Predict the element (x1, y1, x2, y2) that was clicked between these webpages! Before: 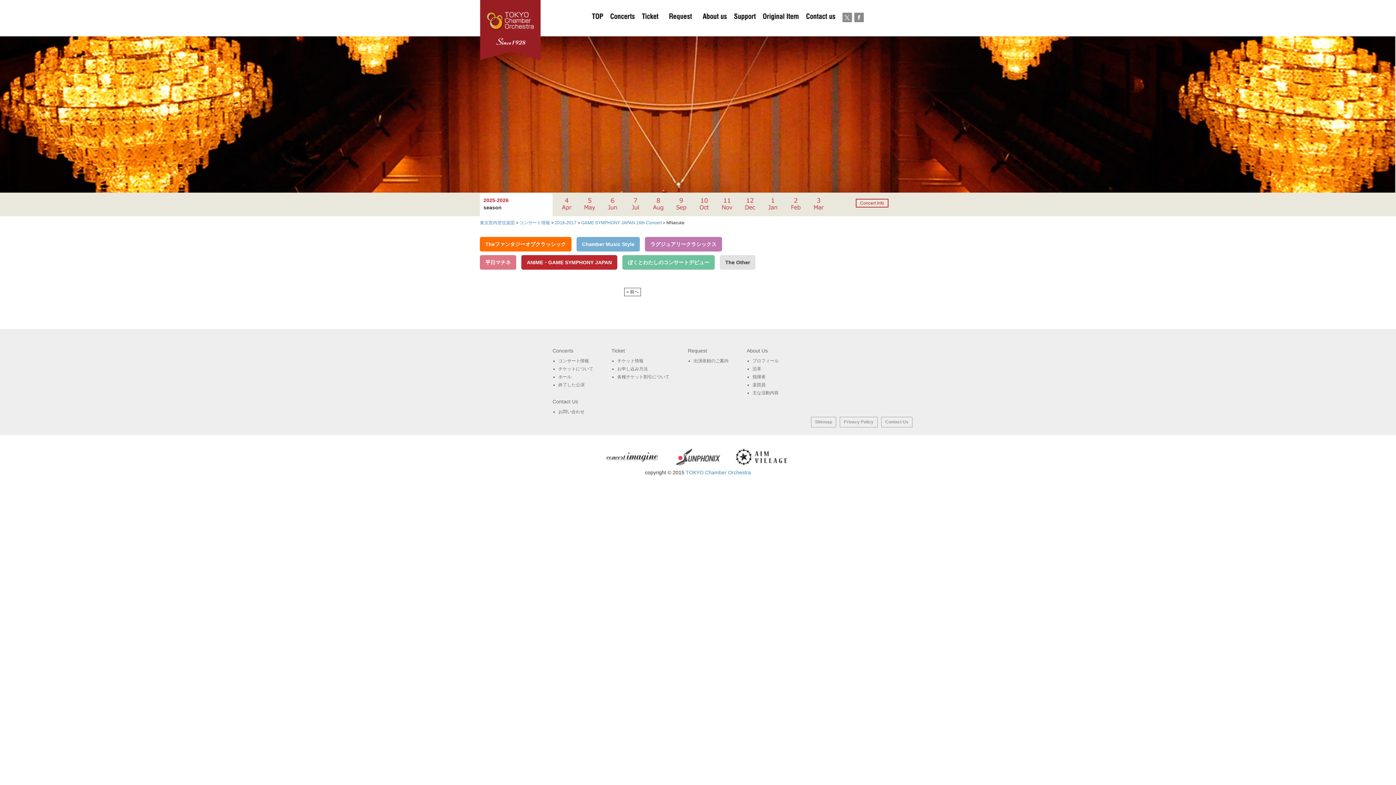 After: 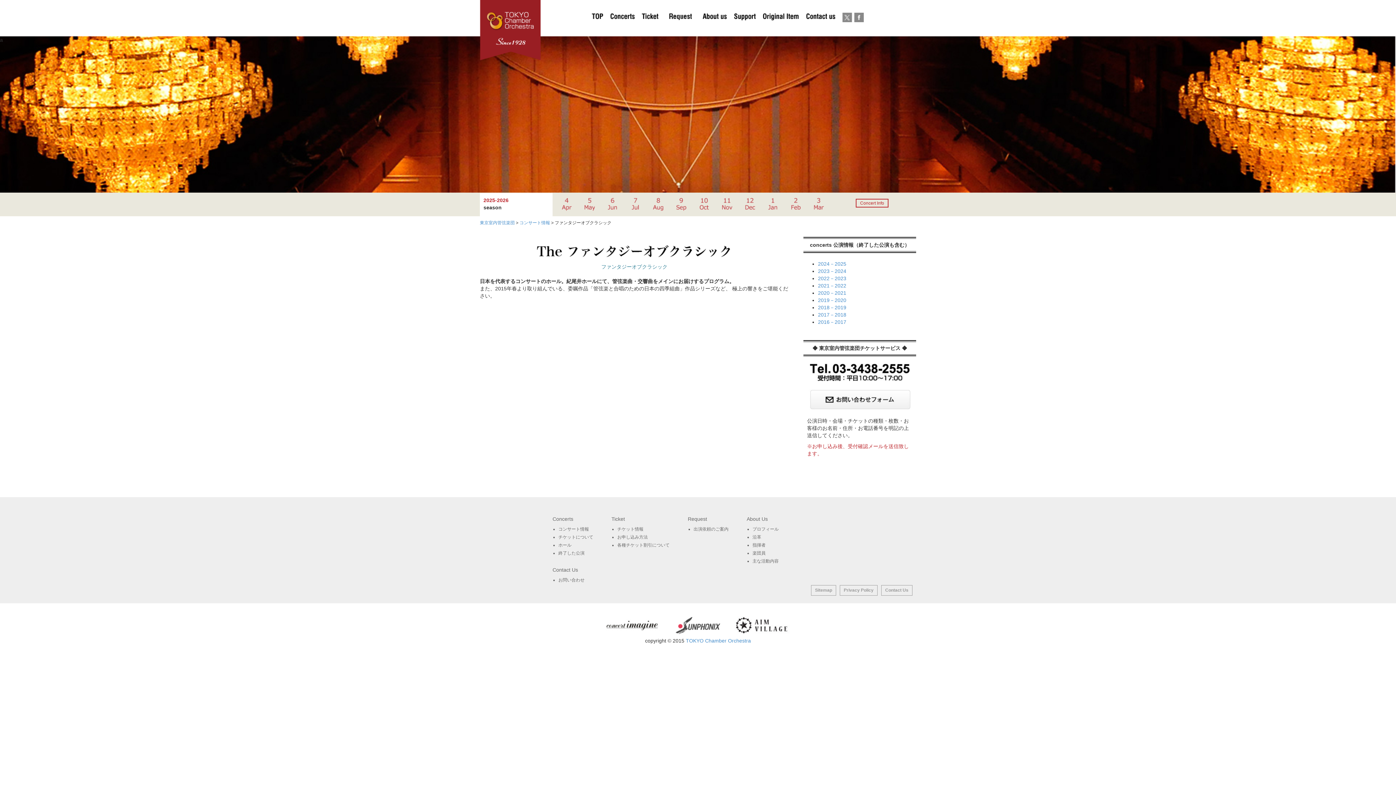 Action: label: Theファンタジーオブクラッシック bbox: (480, 237, 571, 251)